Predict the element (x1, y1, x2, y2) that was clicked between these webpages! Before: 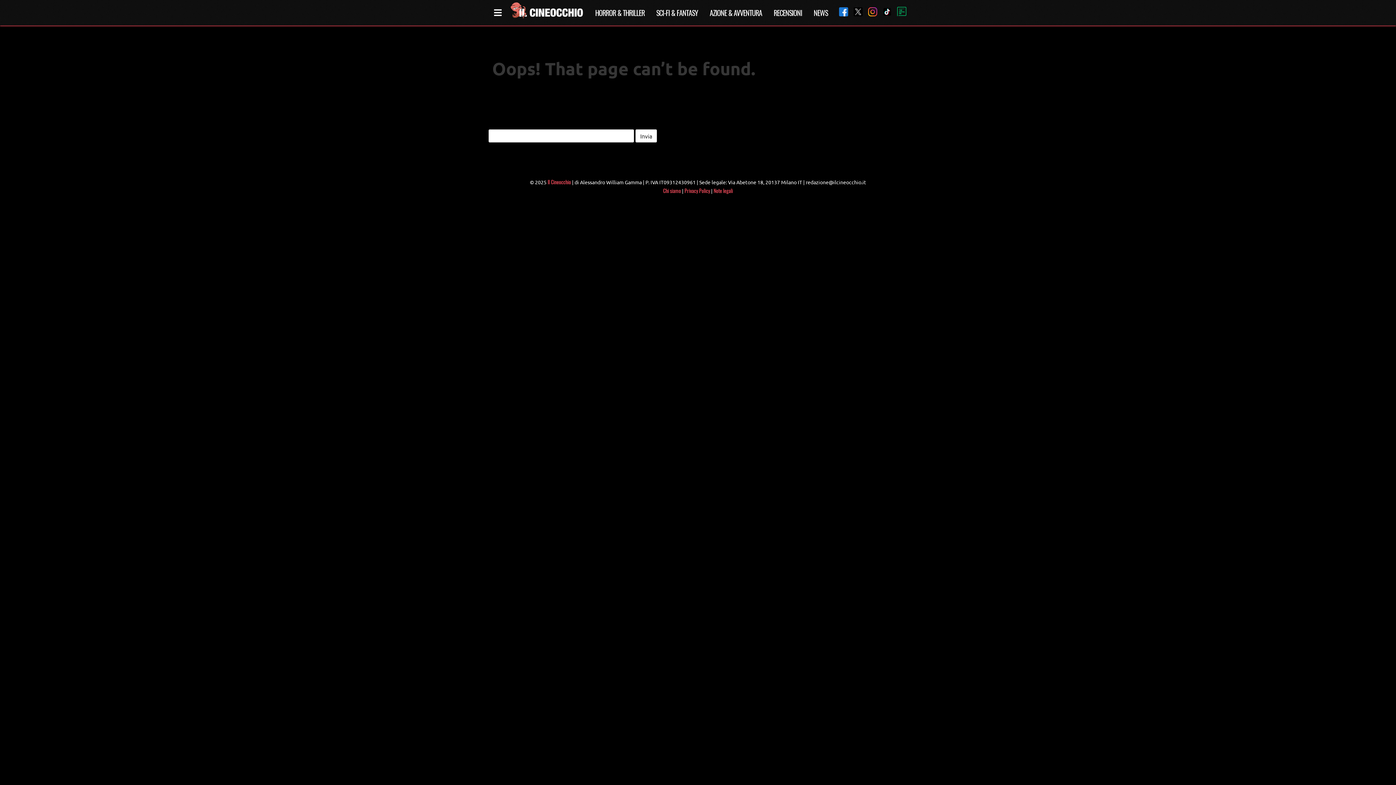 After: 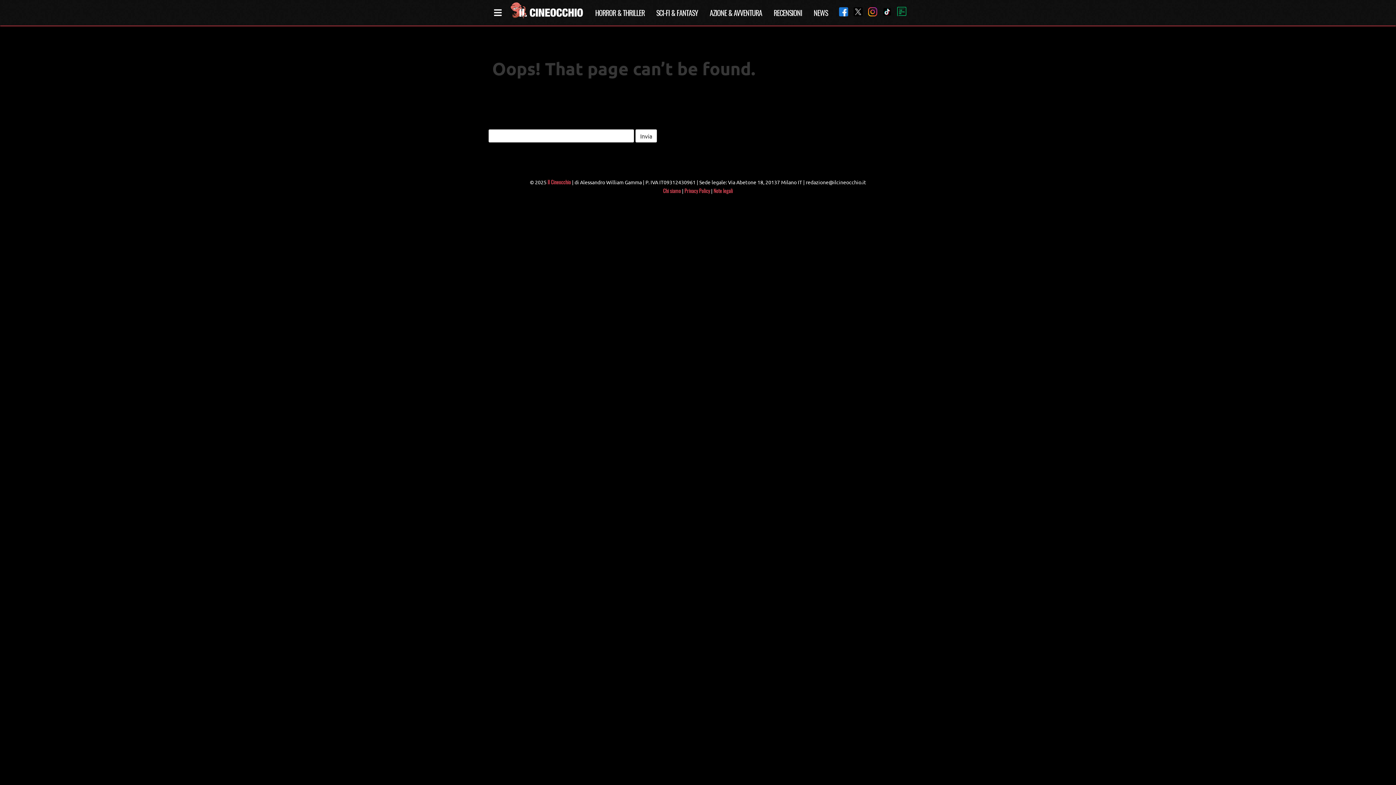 Action: bbox: (863, 7, 877, 18)